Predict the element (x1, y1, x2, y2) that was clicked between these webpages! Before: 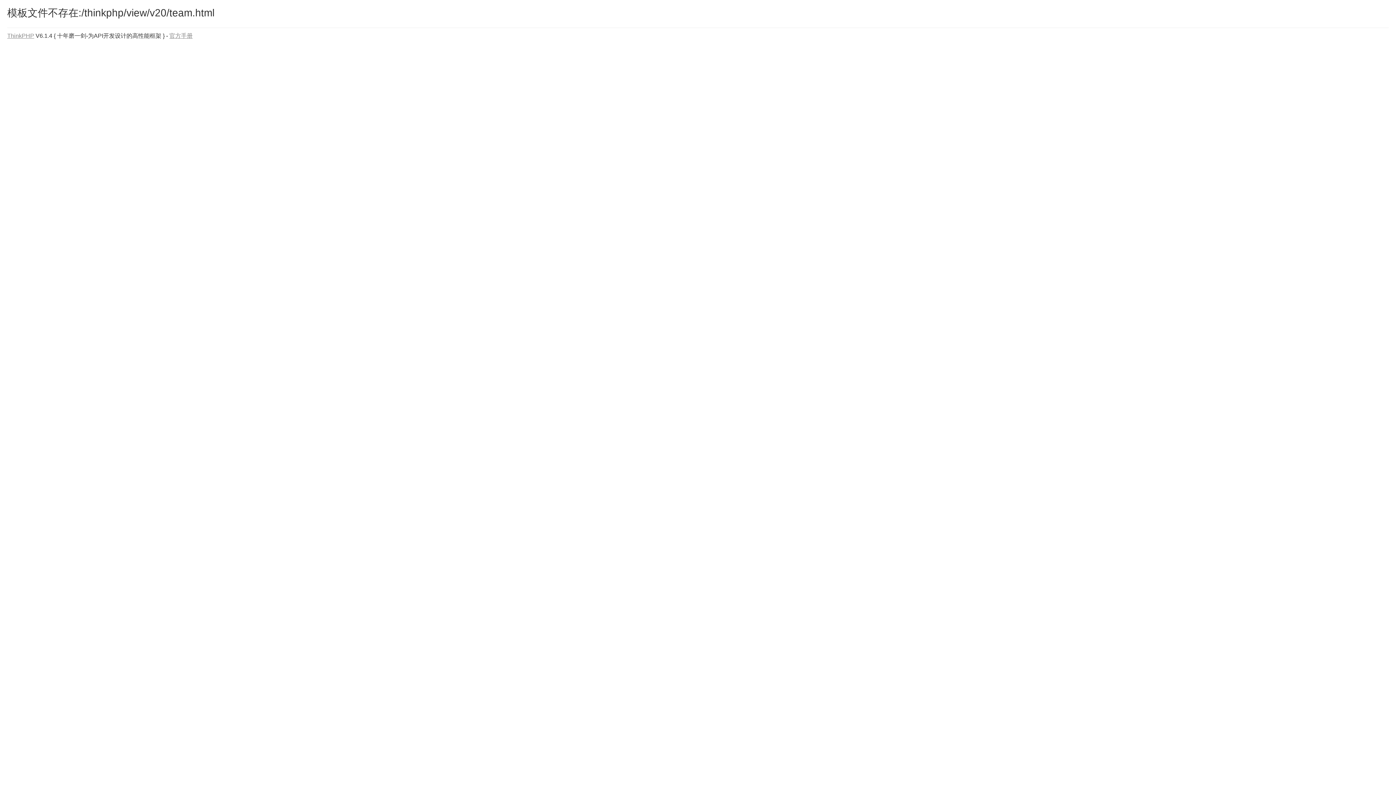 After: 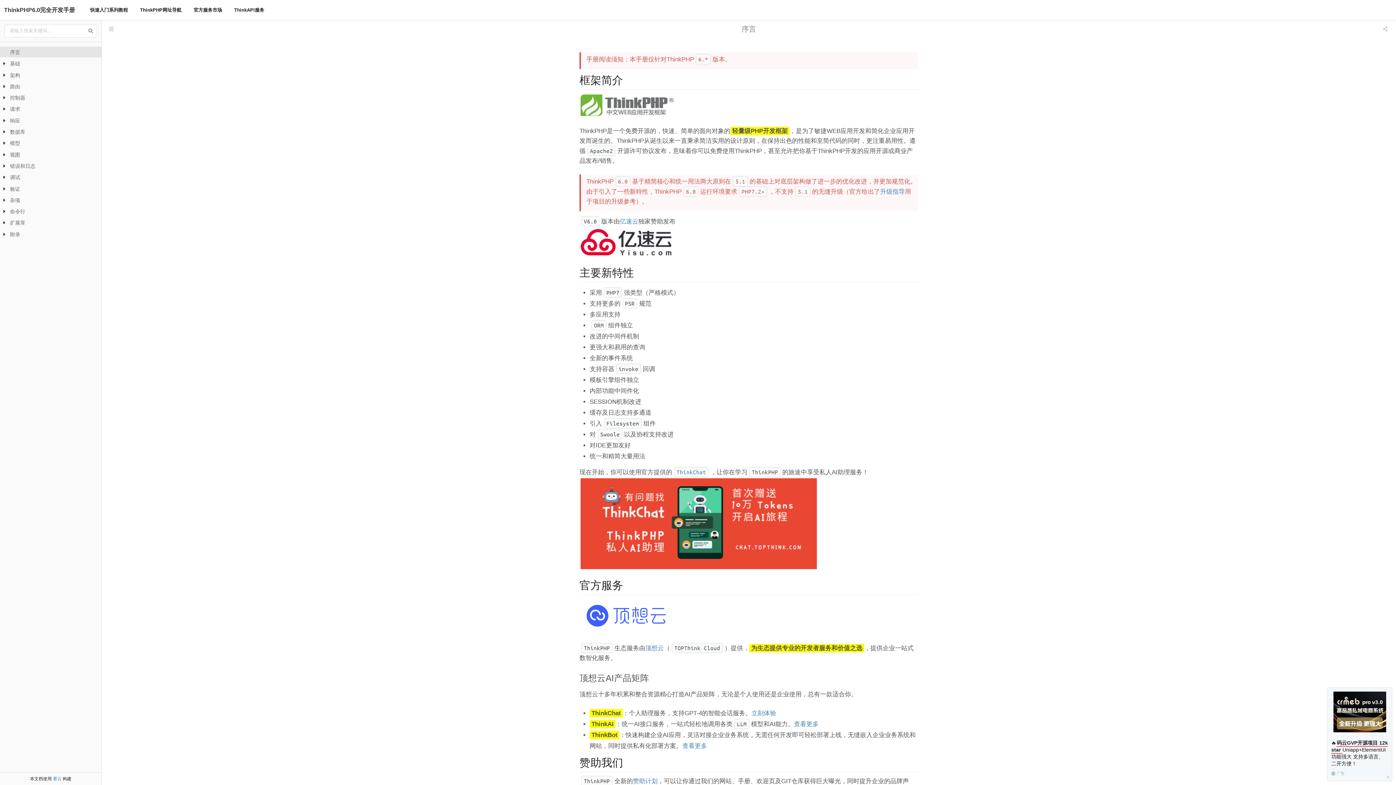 Action: label: 官方手册 bbox: (169, 32, 192, 38)